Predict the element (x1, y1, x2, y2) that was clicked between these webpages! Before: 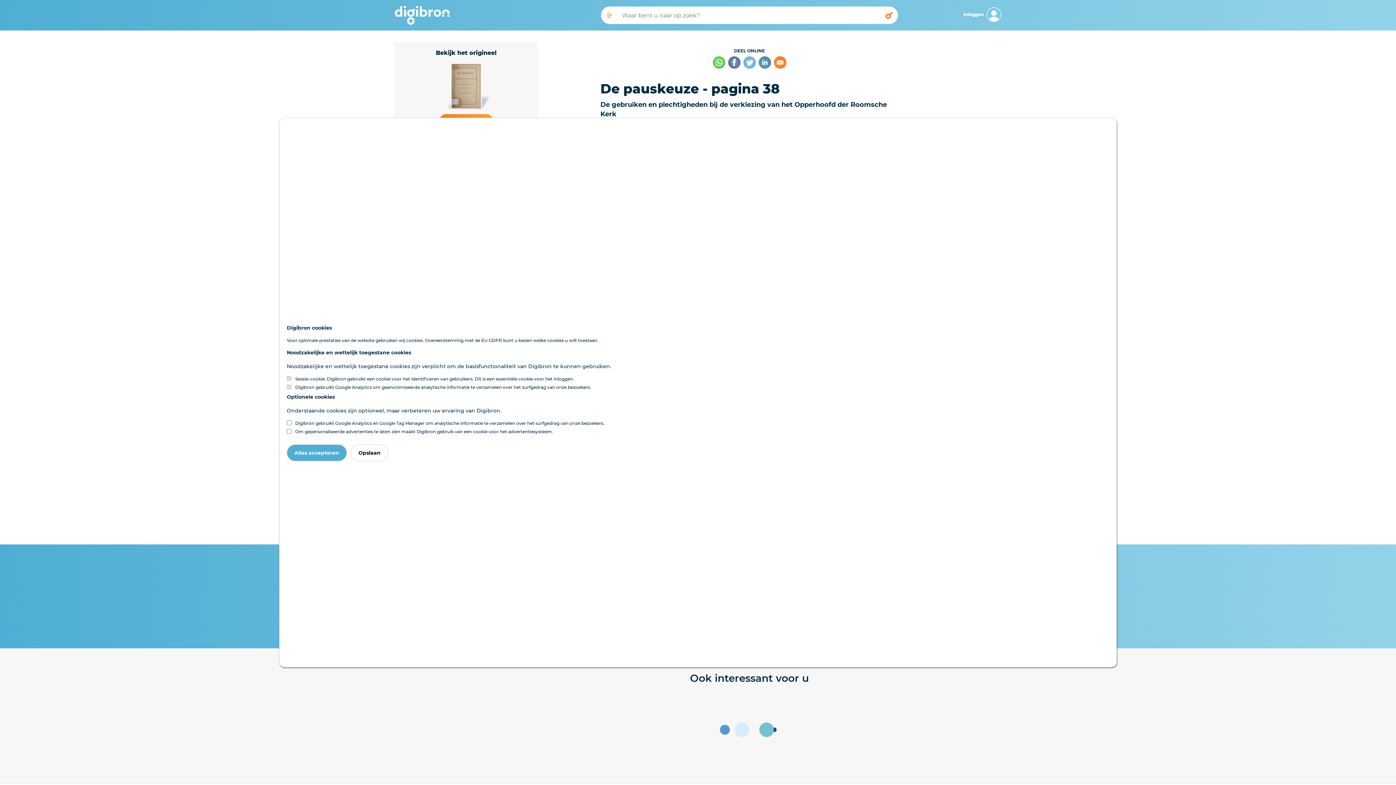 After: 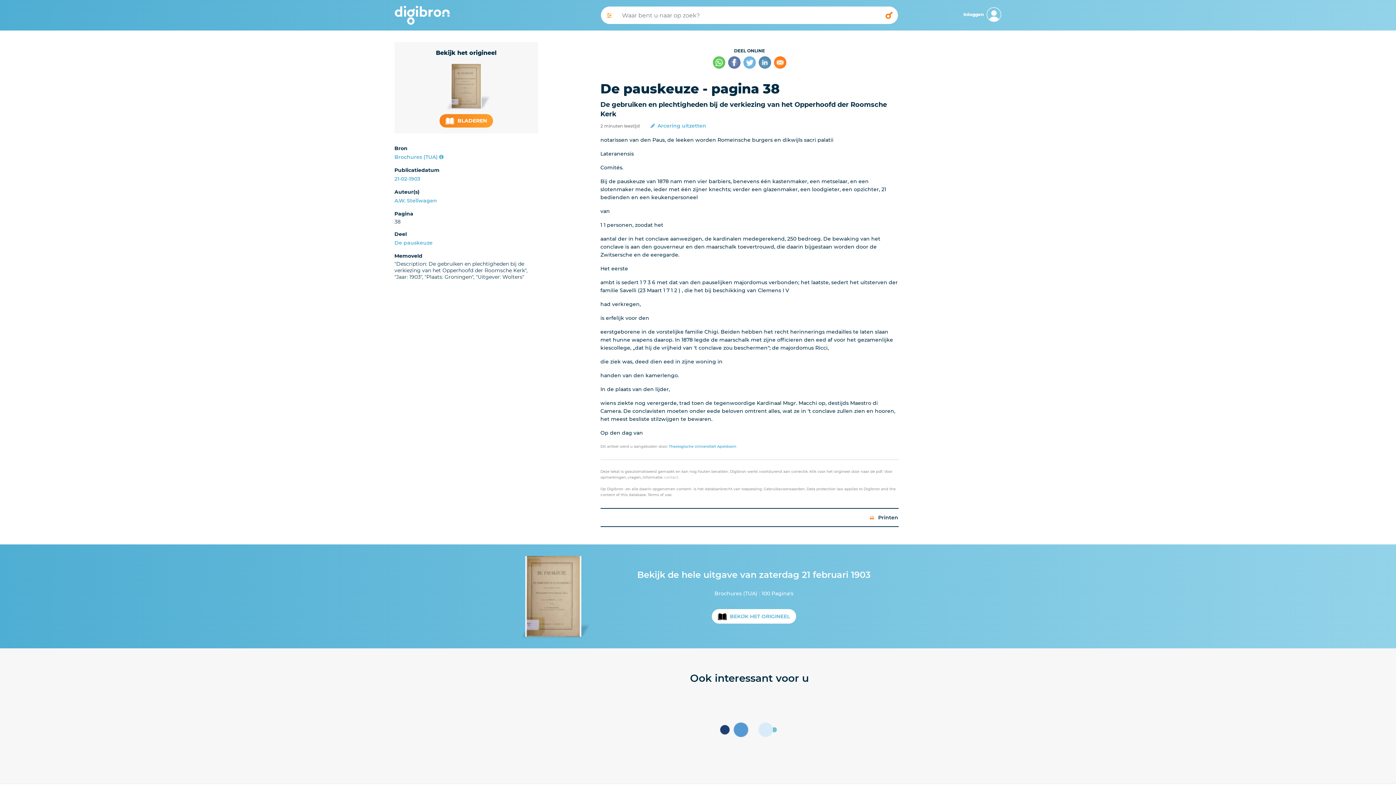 Action: label: Alles accepteren bbox: (286, 444, 346, 461)